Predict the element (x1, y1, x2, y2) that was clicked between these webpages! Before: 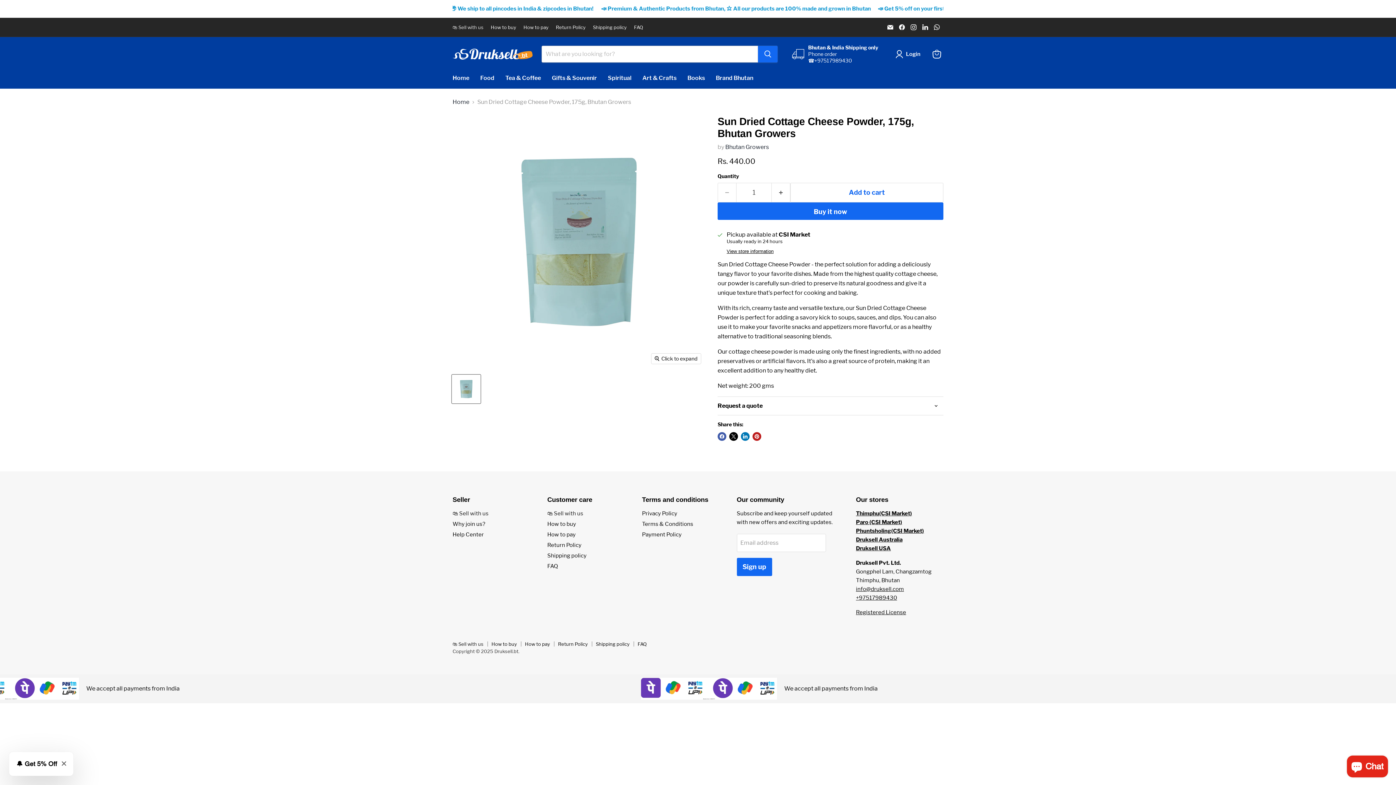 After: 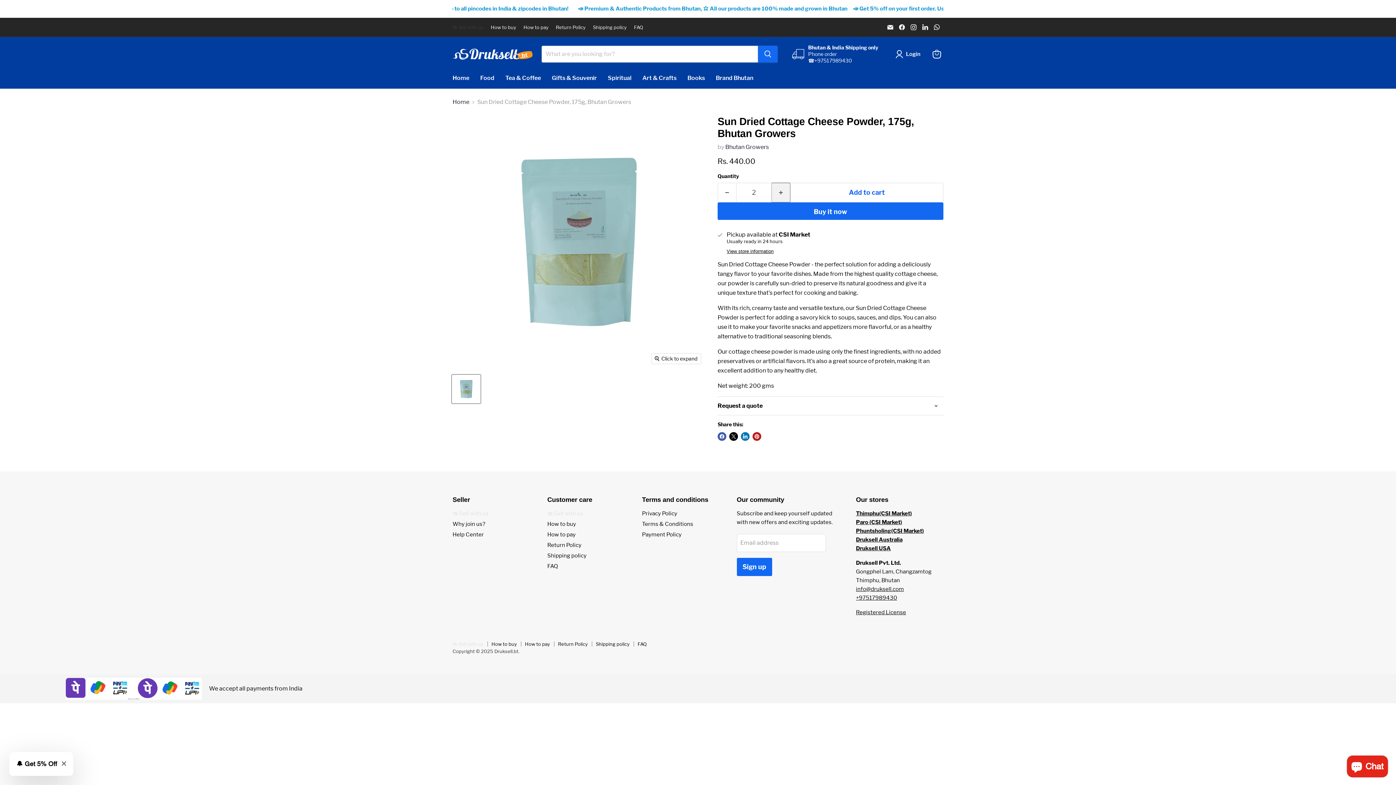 Action: label: Increase quantity by 1 bbox: (772, 182, 790, 202)